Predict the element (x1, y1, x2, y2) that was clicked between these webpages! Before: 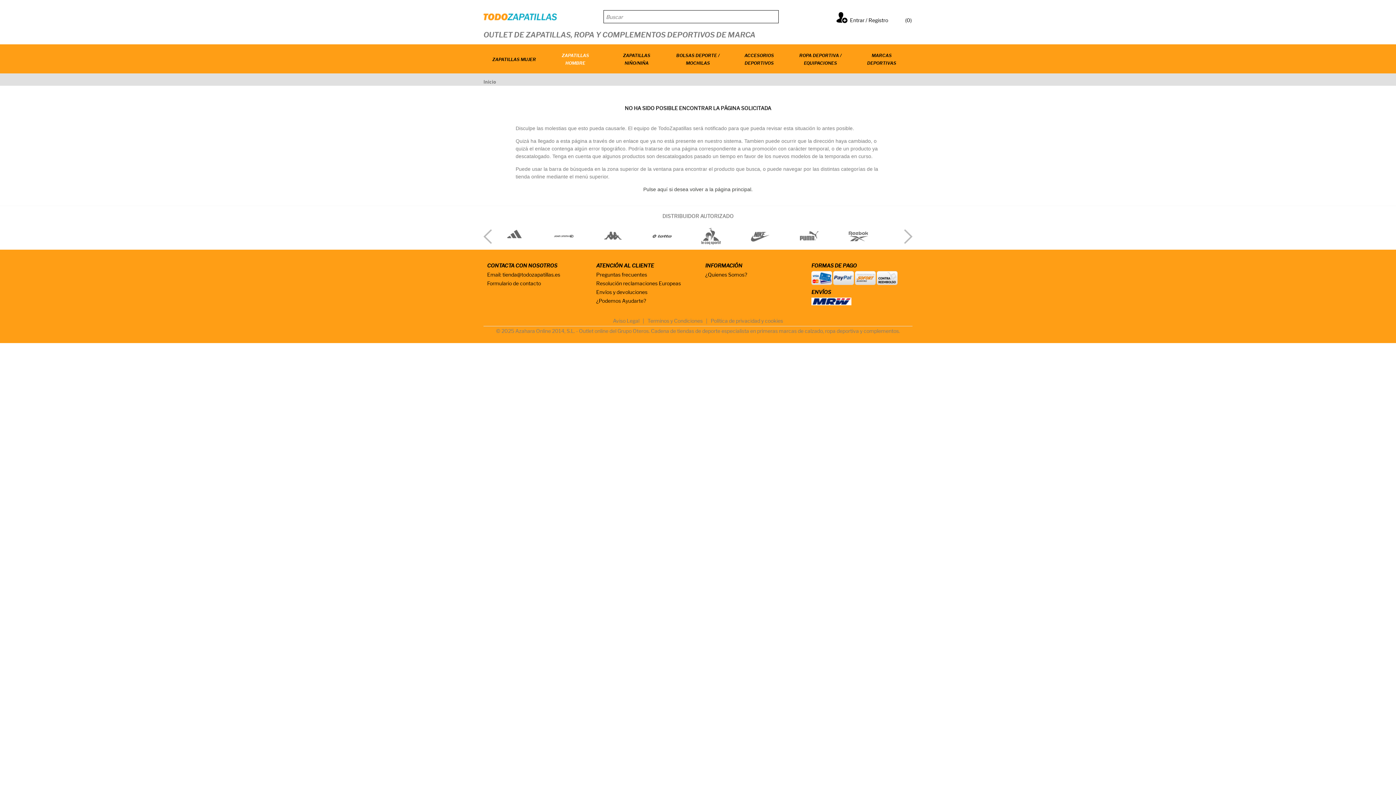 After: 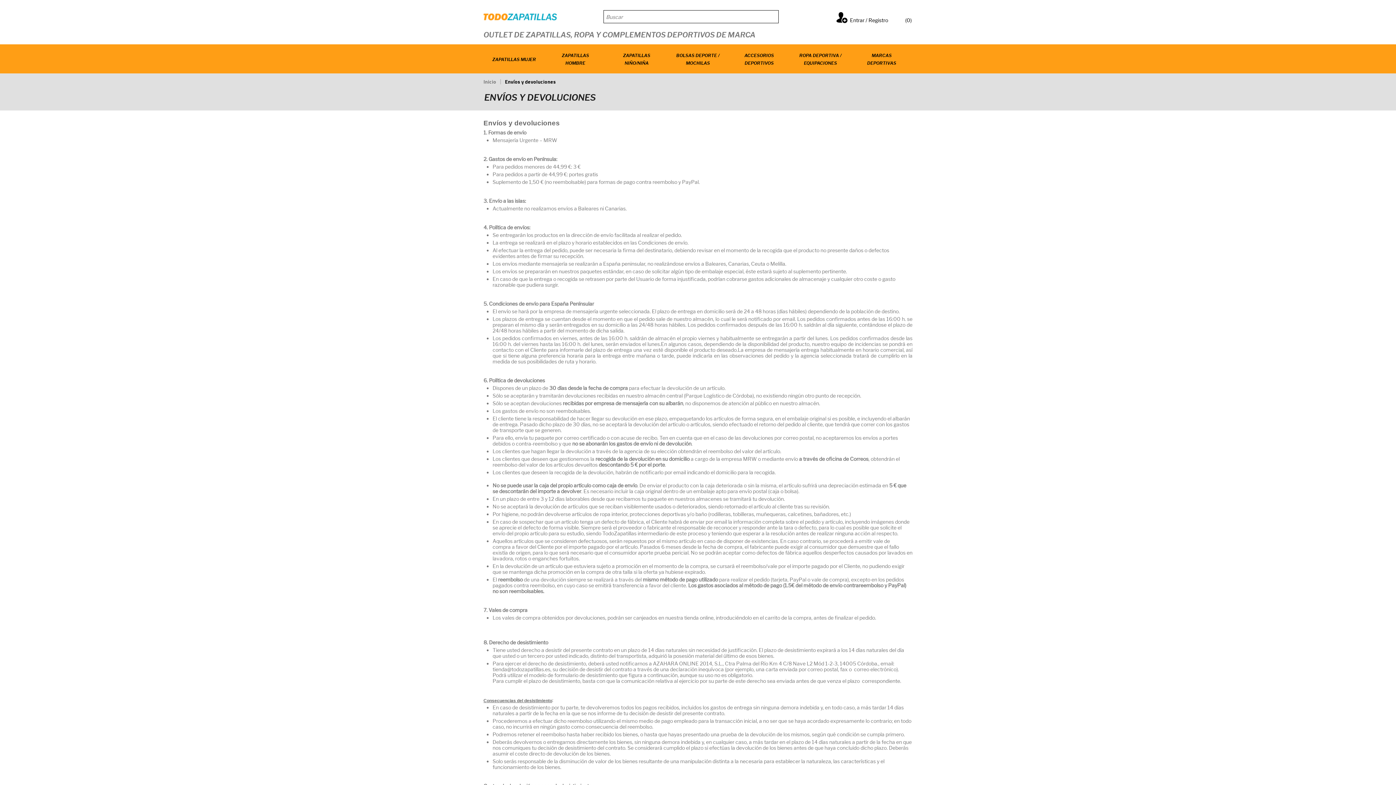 Action: label: Envíos y devoluciones bbox: (596, 289, 647, 295)